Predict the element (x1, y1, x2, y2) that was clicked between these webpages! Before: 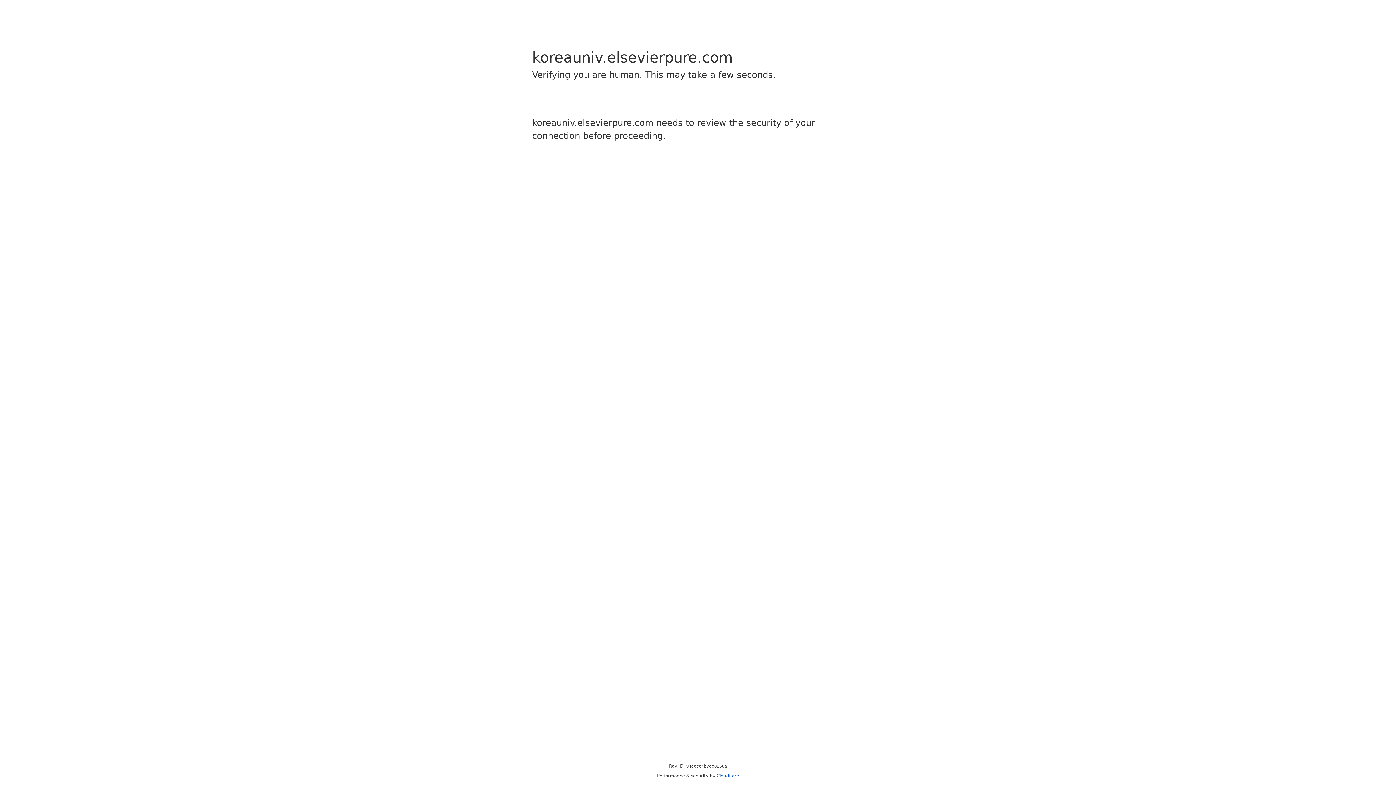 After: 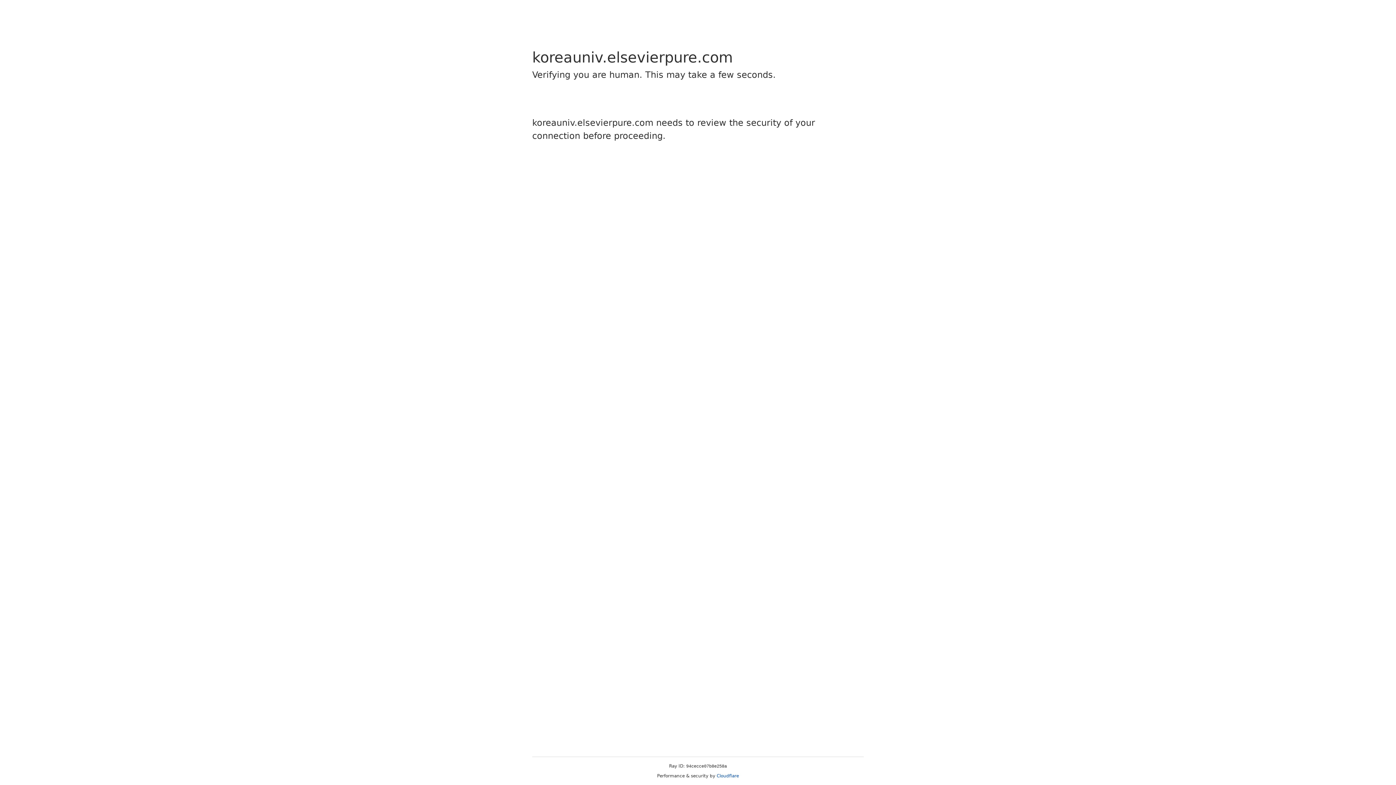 Action: bbox: (716, 773, 739, 778) label: Cloudflare